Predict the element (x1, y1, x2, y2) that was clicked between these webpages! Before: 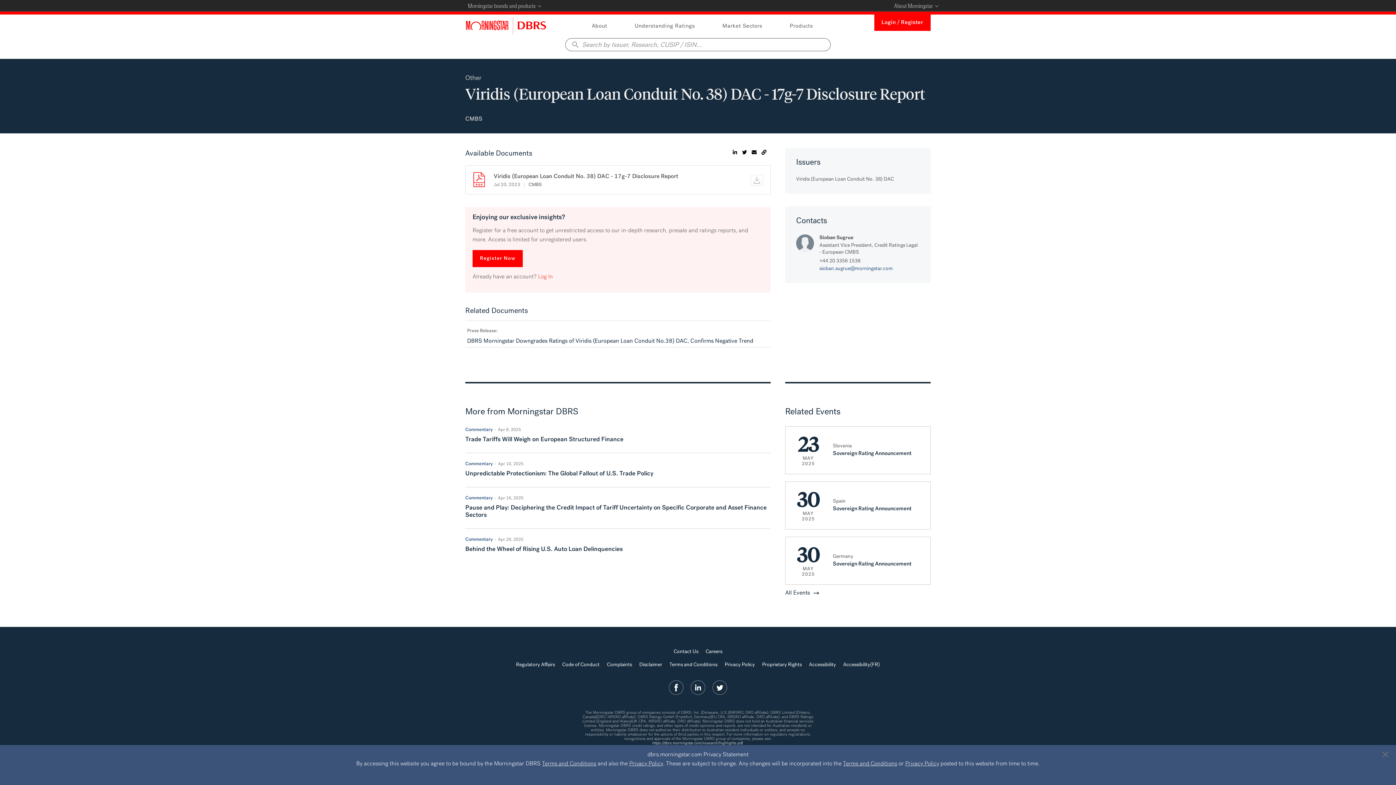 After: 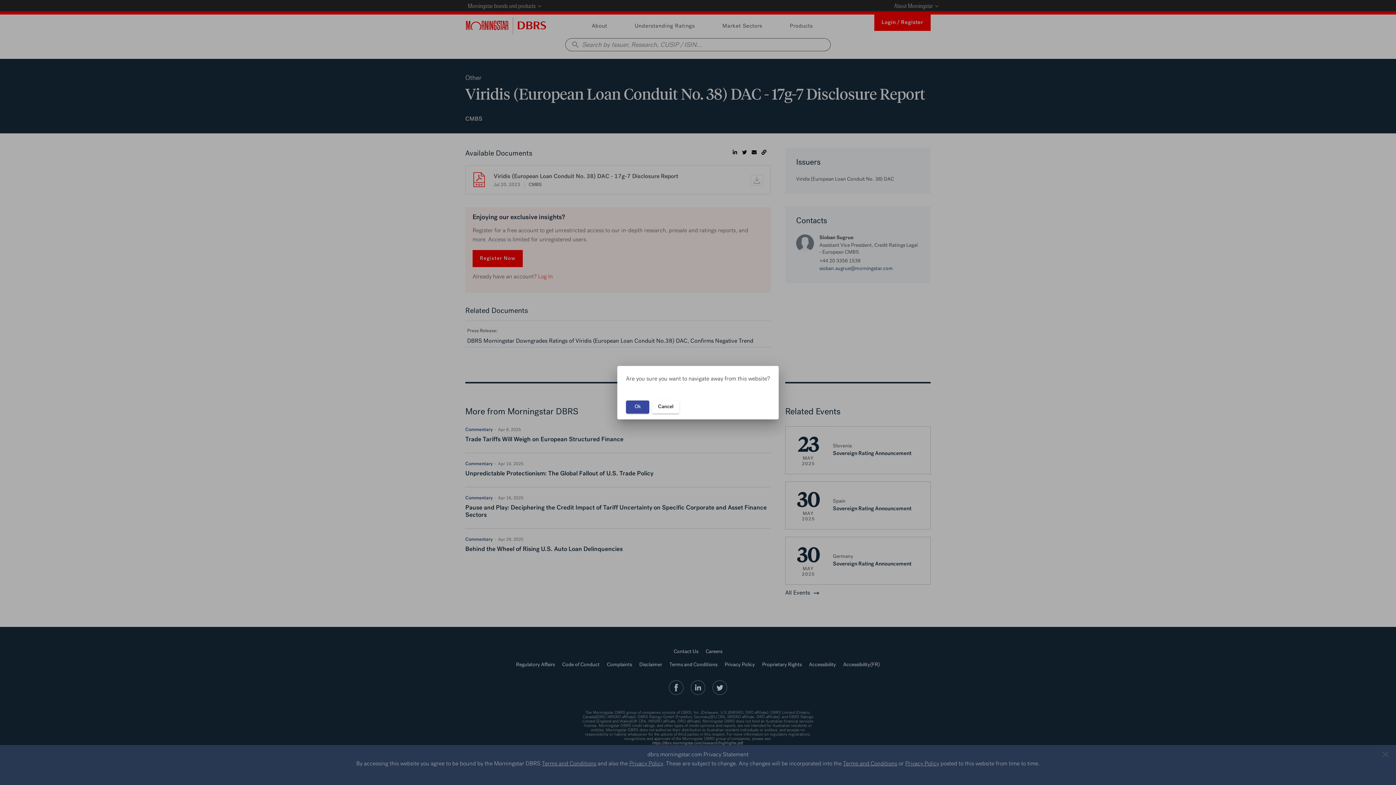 Action: label: Accessibility bbox: (809, 662, 836, 668)